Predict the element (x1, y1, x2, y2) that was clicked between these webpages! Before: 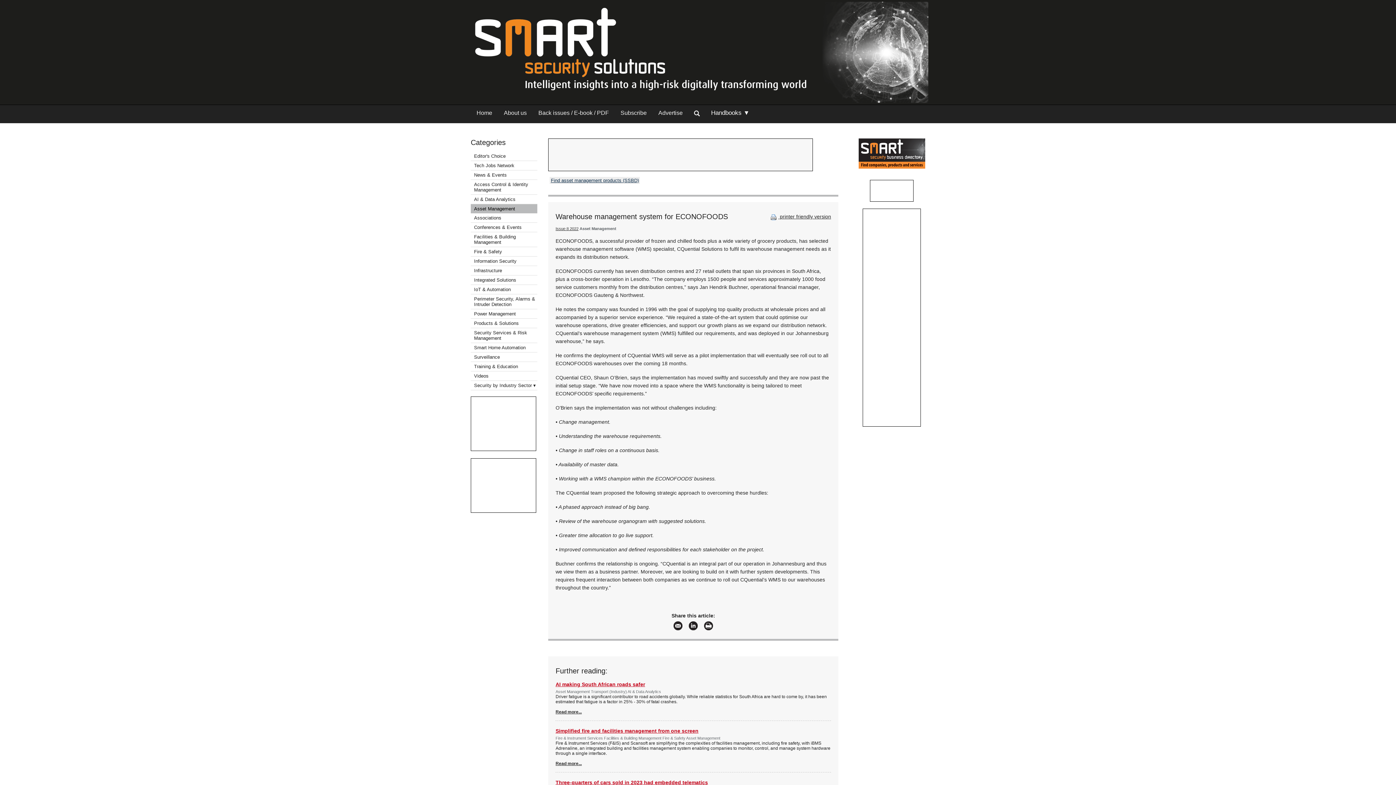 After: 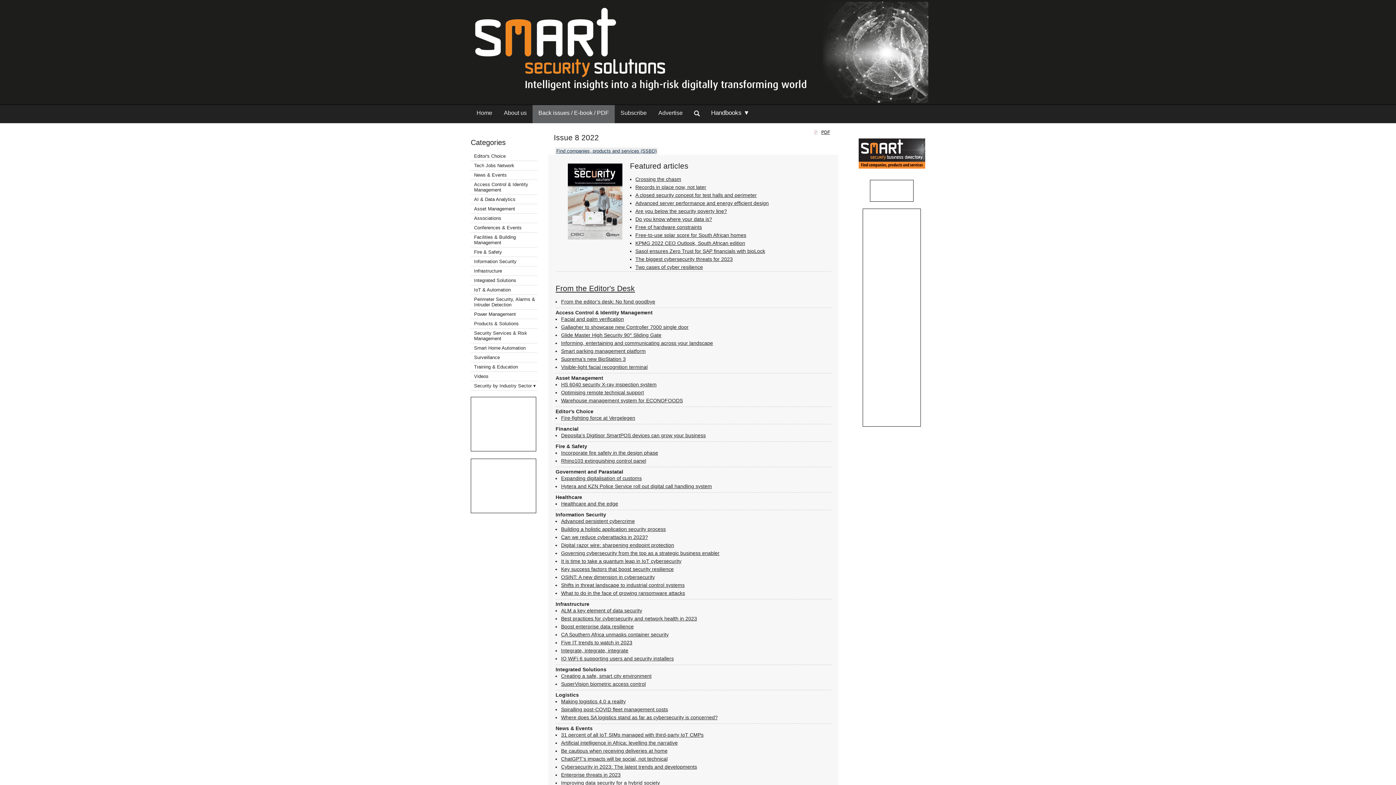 Action: label: Issue 8 2022 bbox: (555, 226, 578, 230)